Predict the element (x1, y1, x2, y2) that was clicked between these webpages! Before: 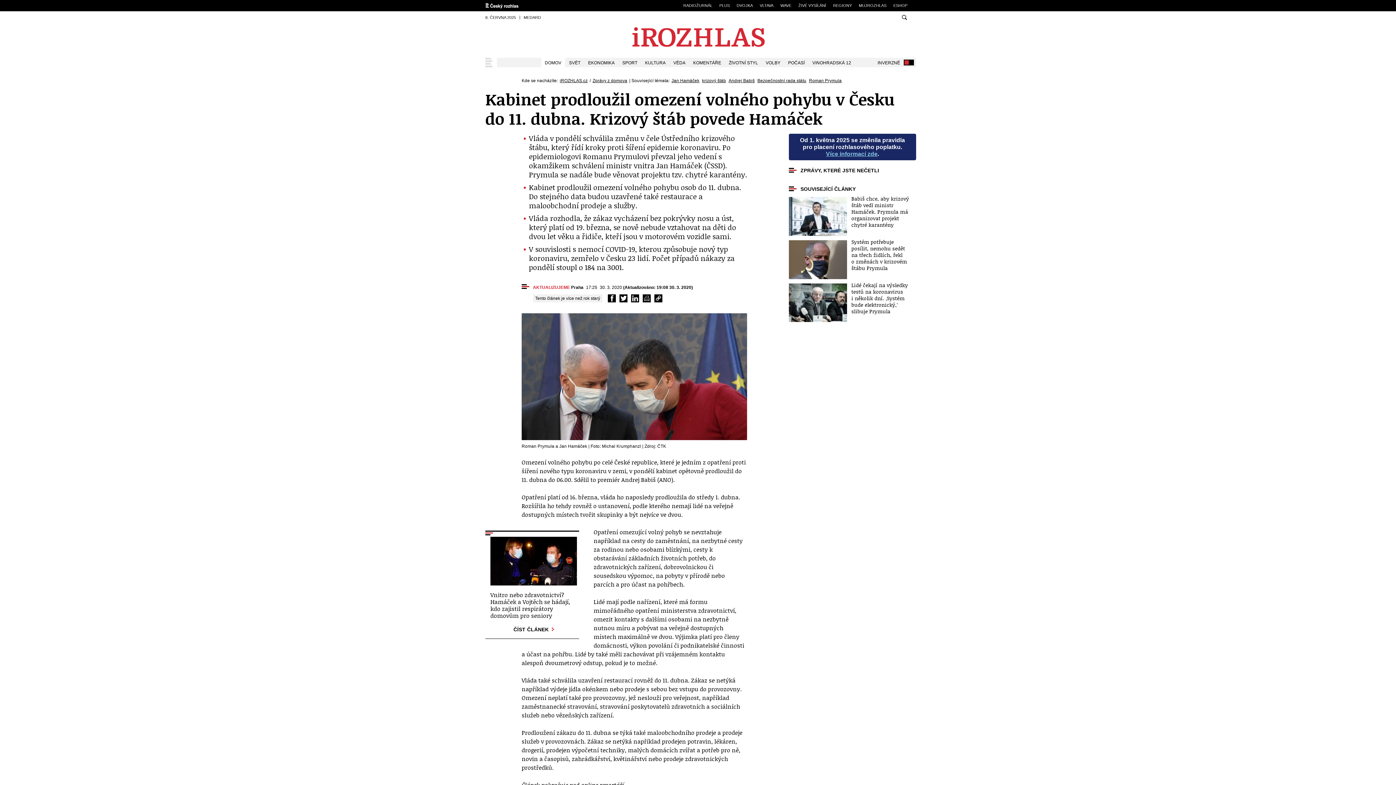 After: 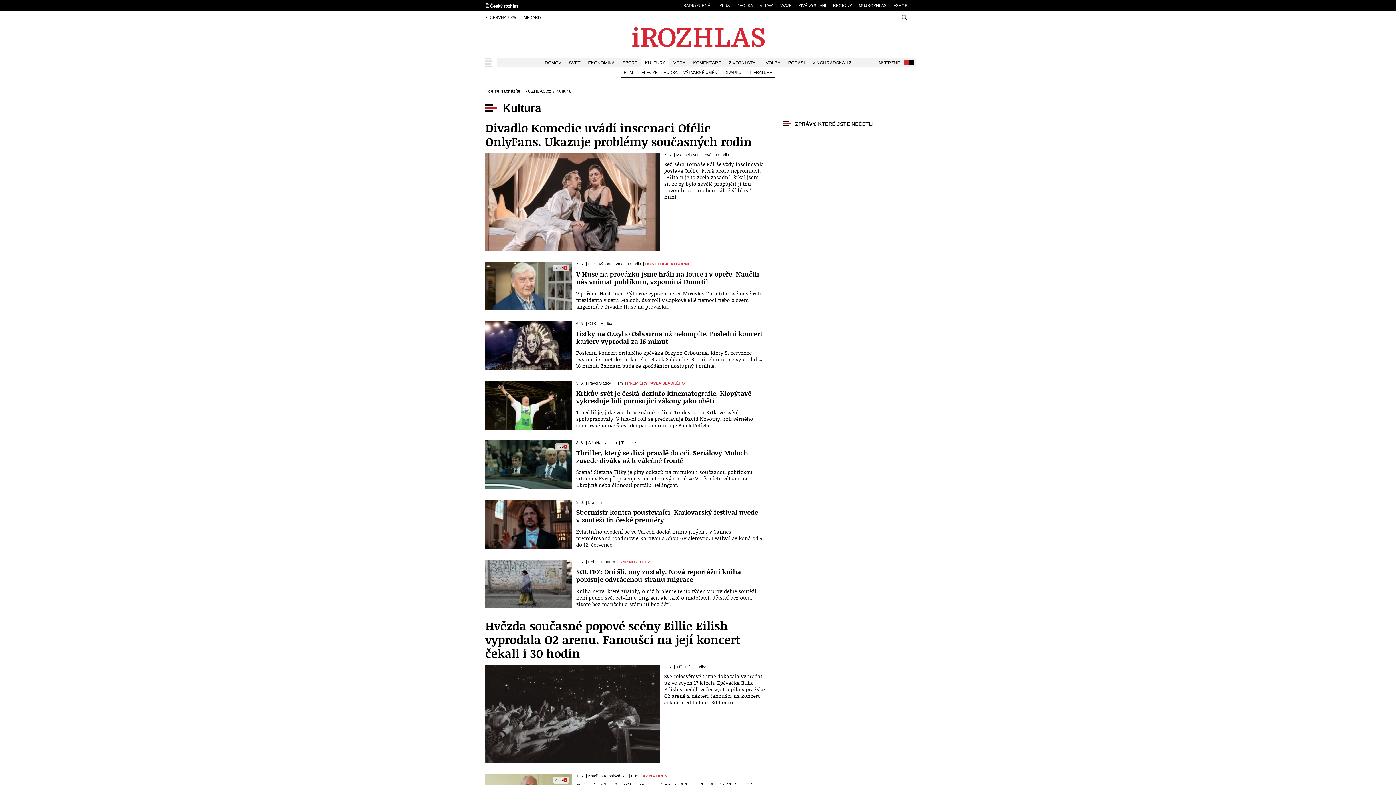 Action: bbox: (641, 57, 669, 67) label: KULTURA